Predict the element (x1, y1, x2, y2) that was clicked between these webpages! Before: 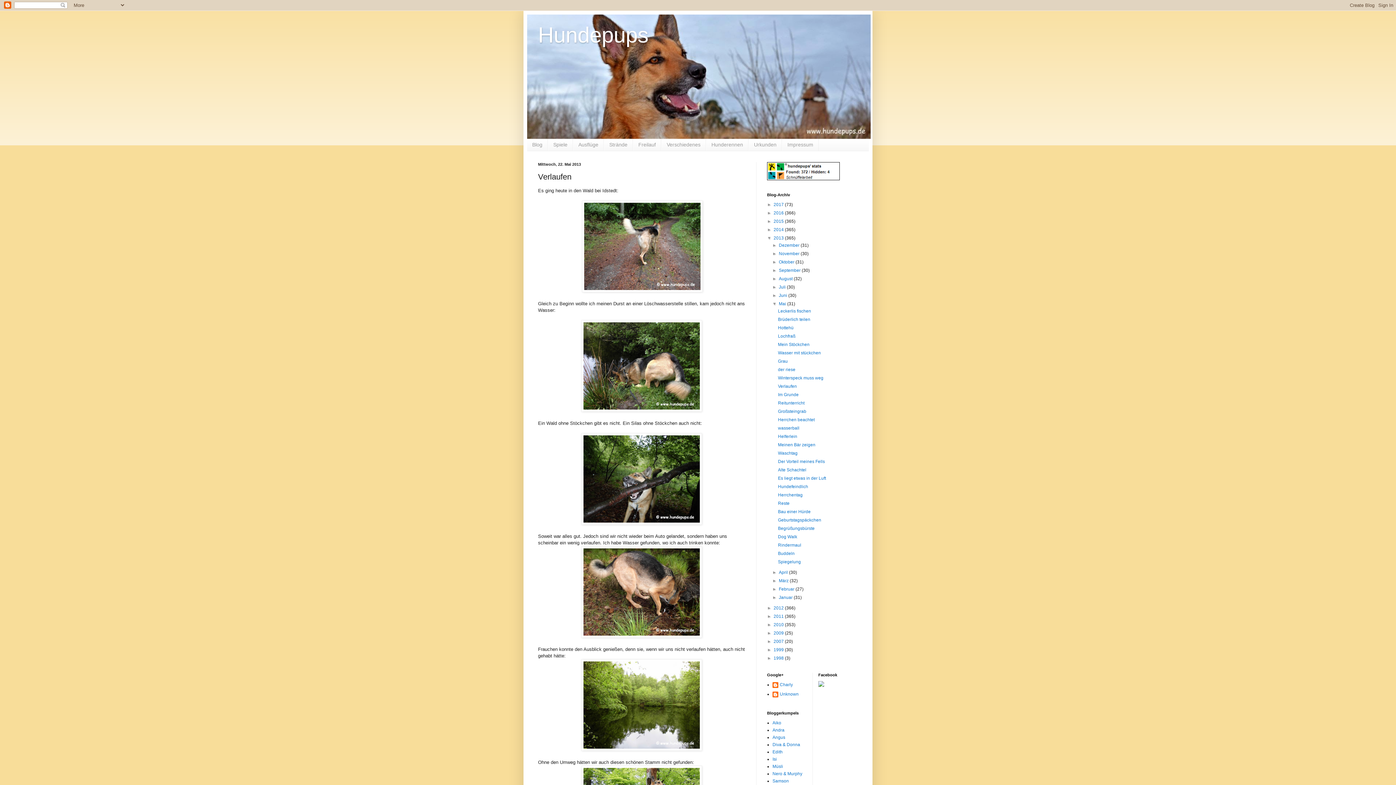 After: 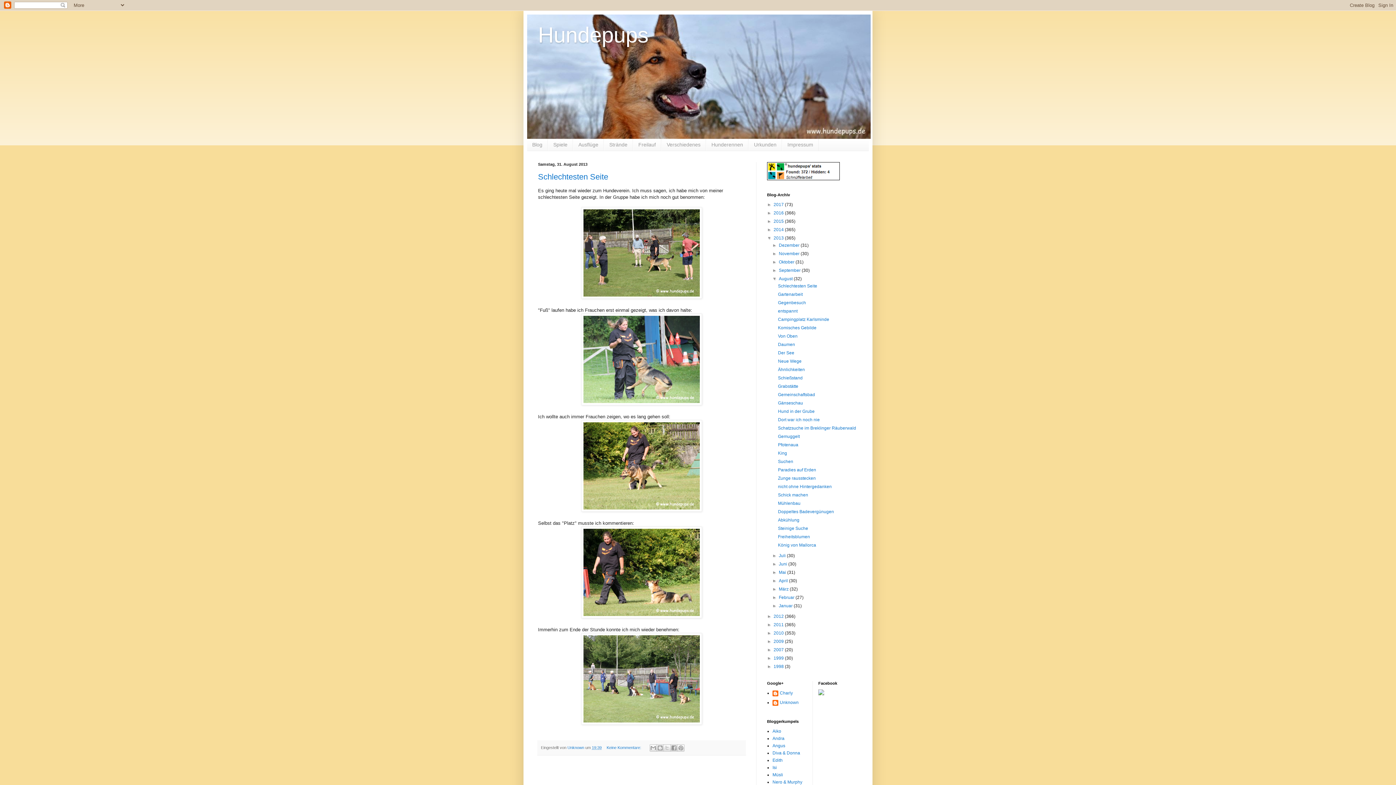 Action: label: August  bbox: (779, 276, 793, 281)